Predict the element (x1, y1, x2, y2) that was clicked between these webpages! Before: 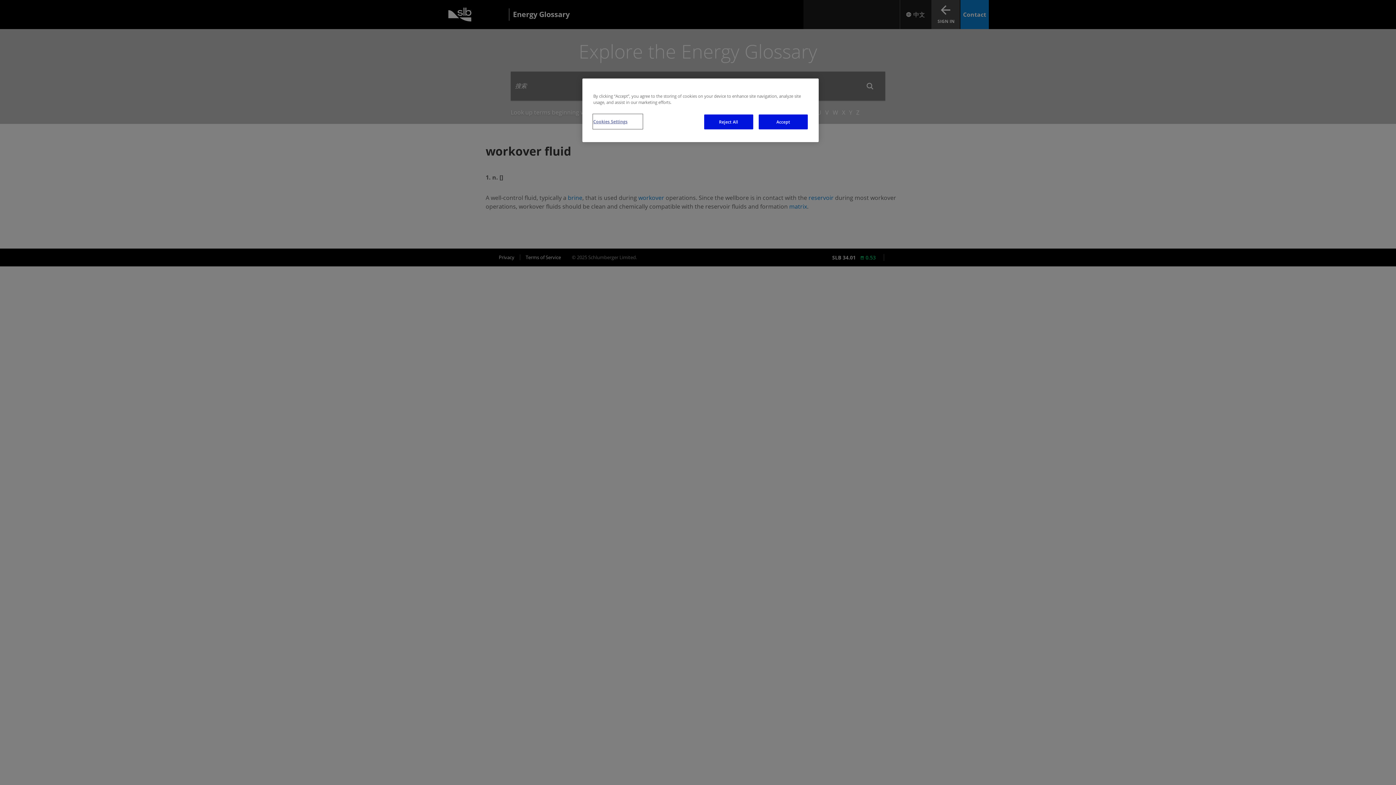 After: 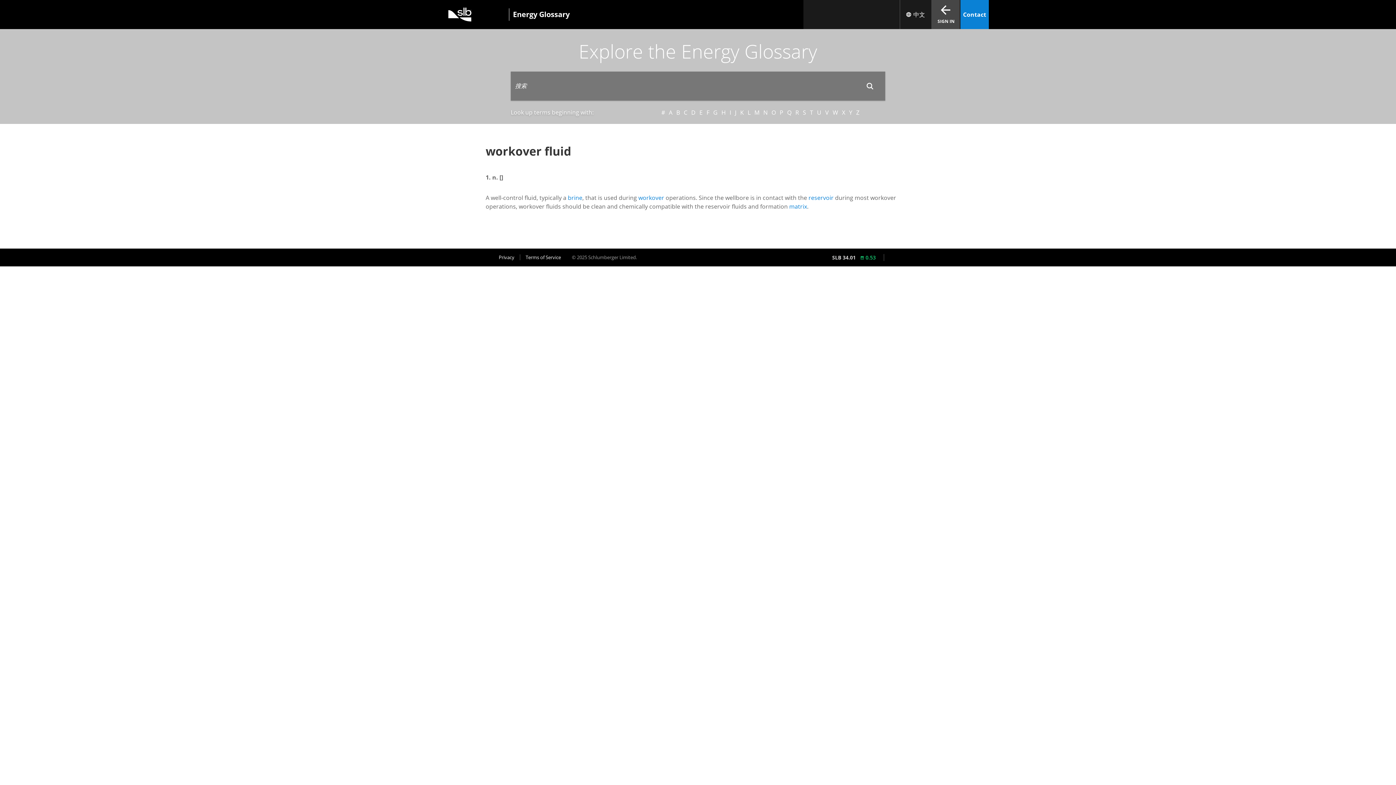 Action: bbox: (704, 114, 753, 129) label: Reject All